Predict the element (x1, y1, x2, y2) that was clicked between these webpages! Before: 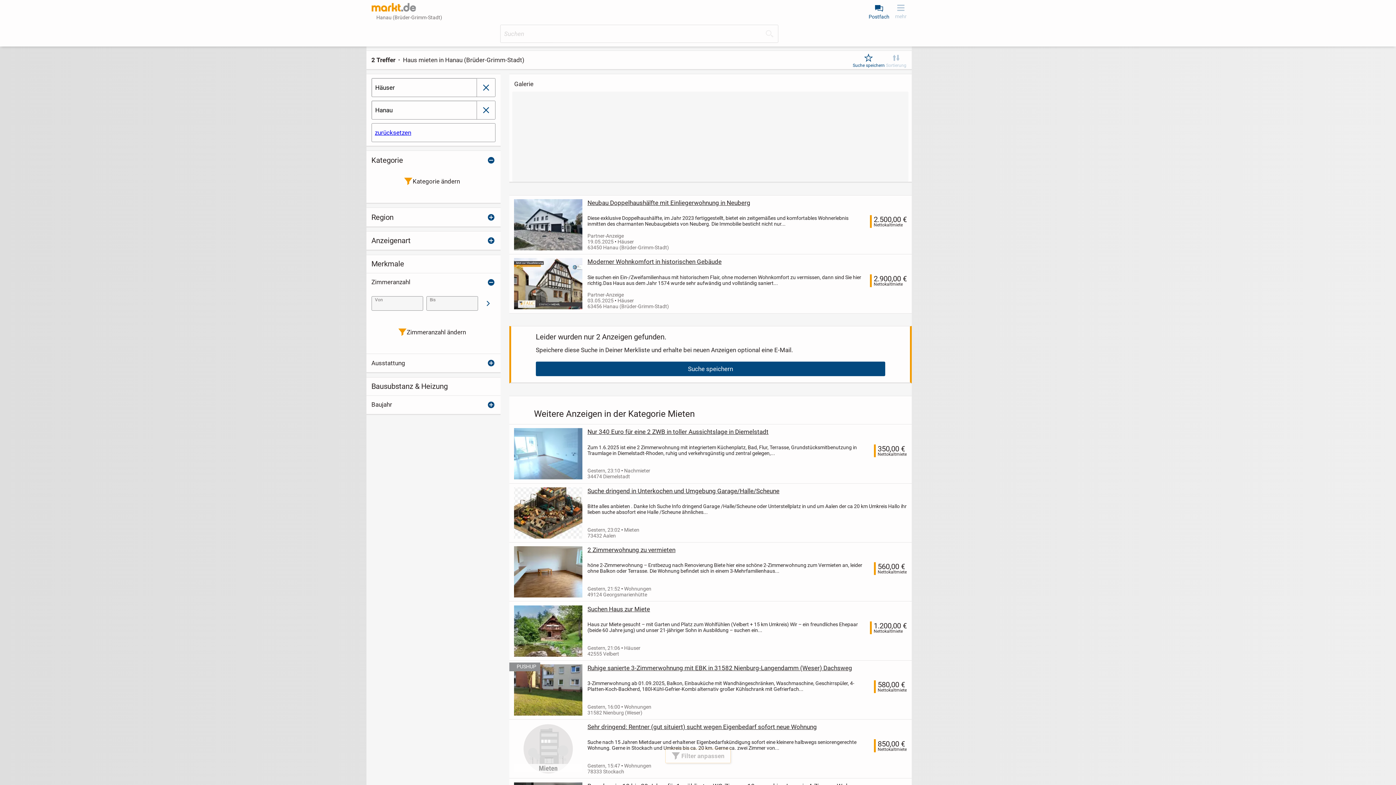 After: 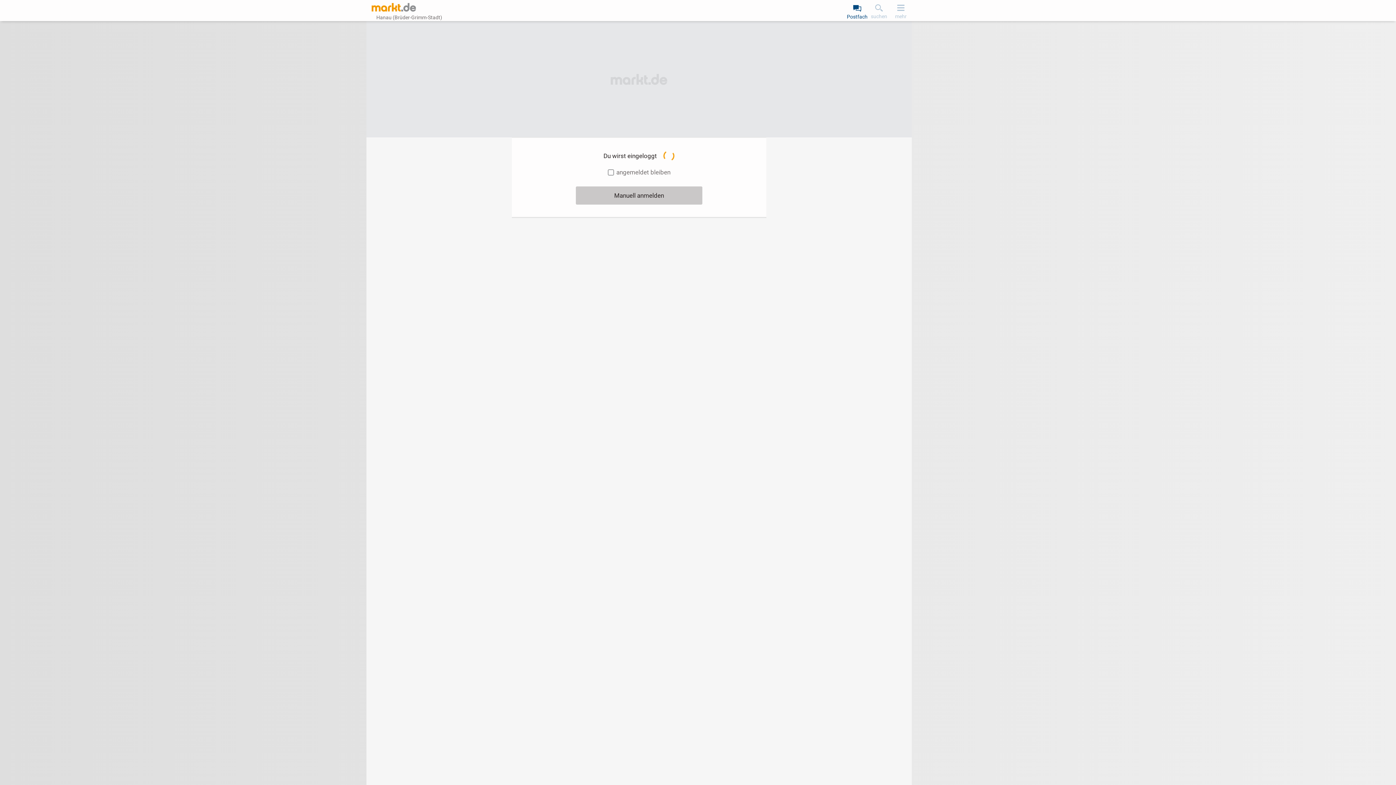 Action: label: Postfach bbox: (868, 0, 890, 20)